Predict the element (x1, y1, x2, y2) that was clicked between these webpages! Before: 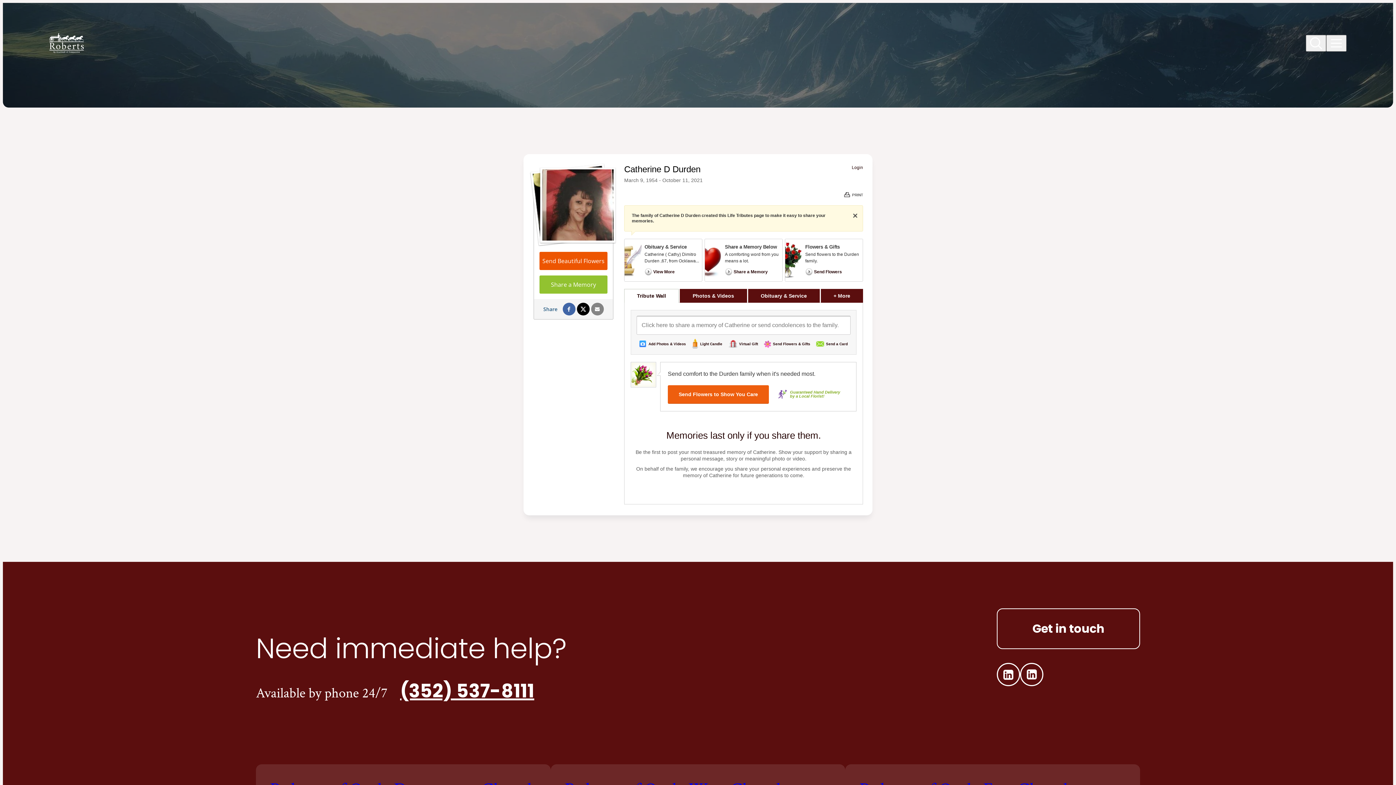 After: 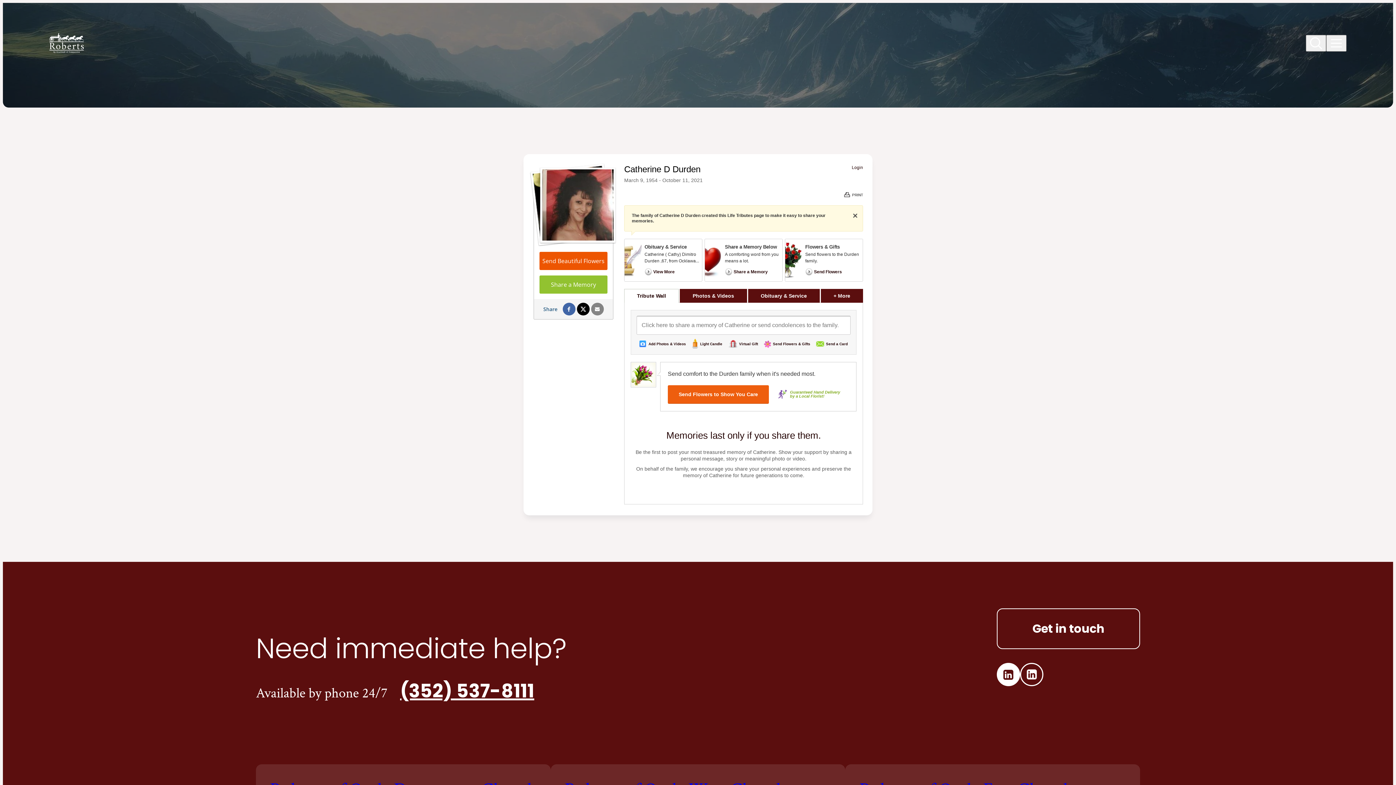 Action: bbox: (997, 663, 1020, 686) label: Facebook